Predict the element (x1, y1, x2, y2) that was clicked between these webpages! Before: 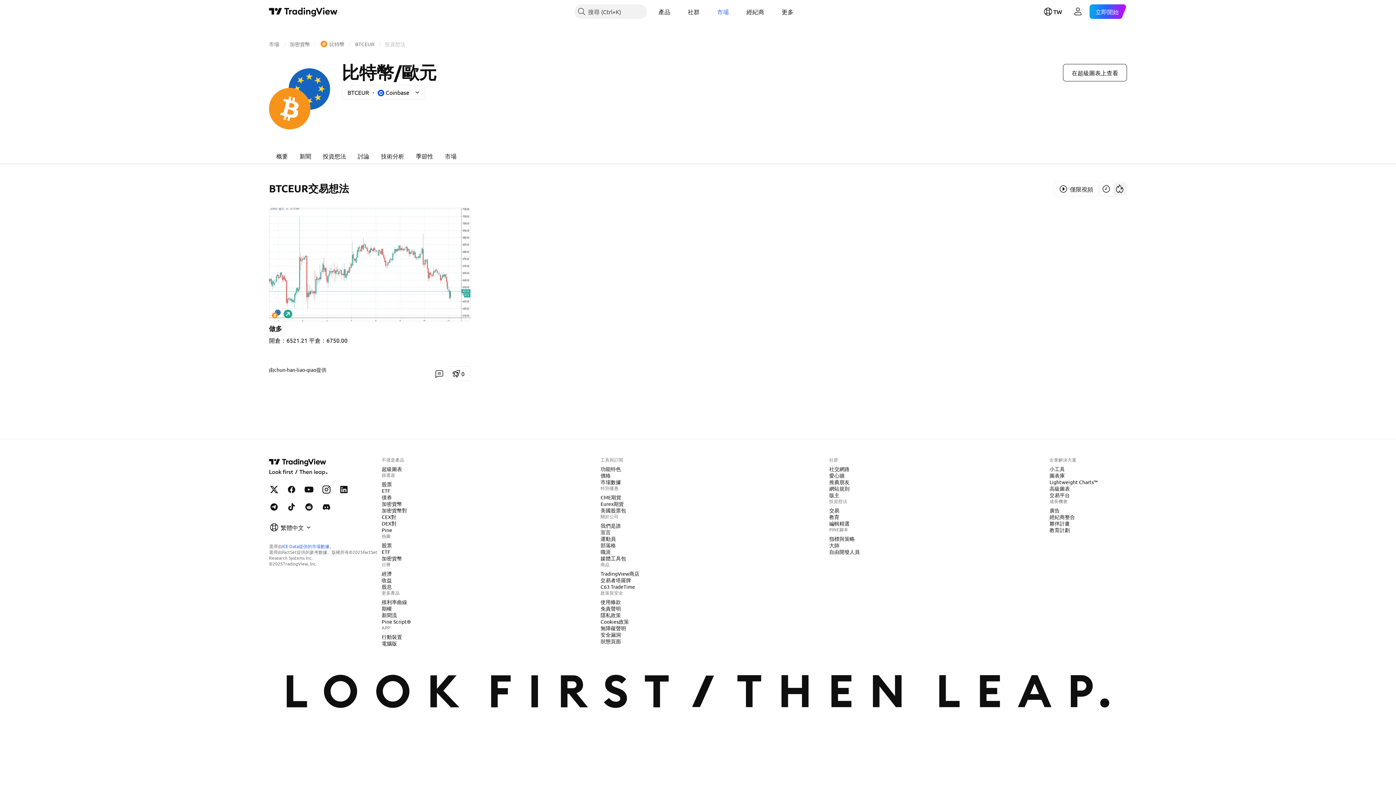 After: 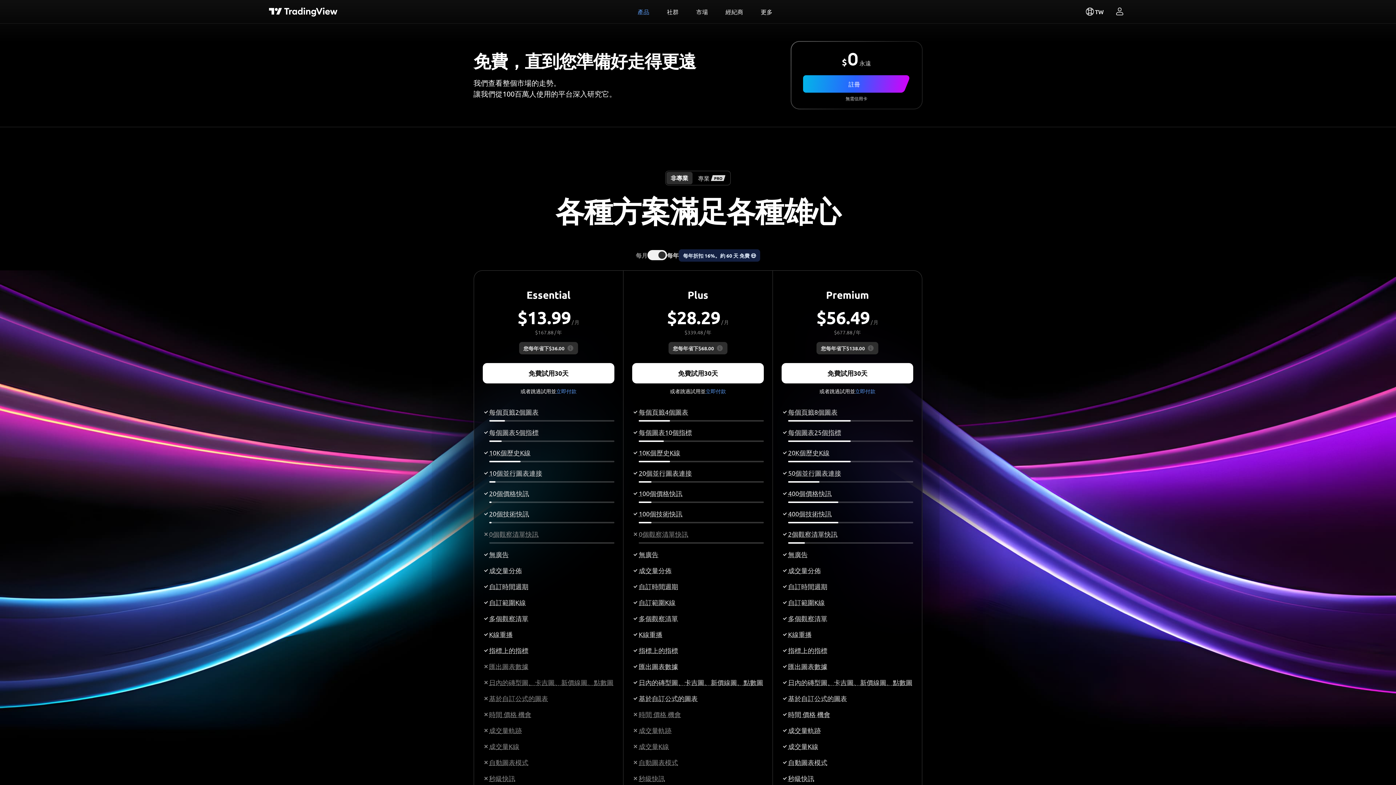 Action: bbox: (597, 471, 613, 479) label: 價格